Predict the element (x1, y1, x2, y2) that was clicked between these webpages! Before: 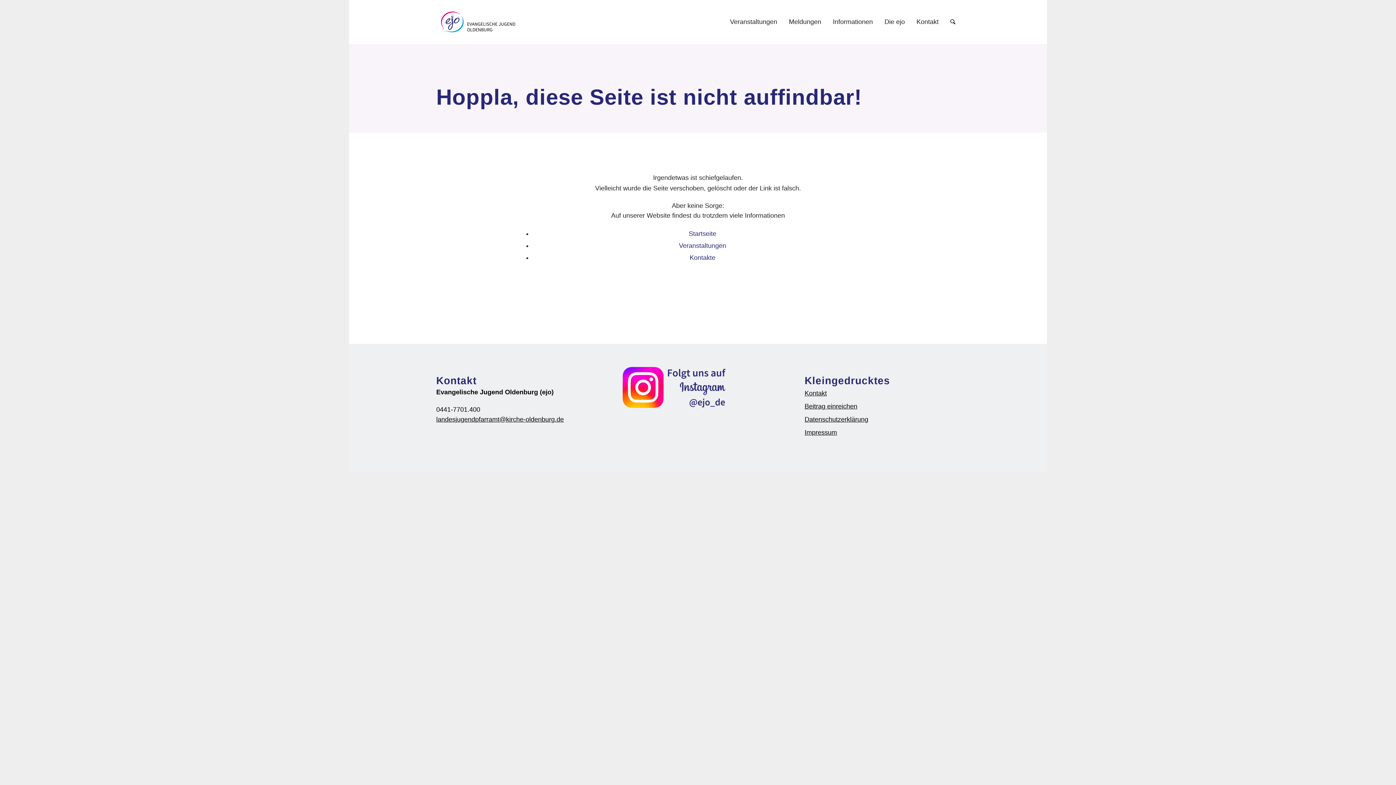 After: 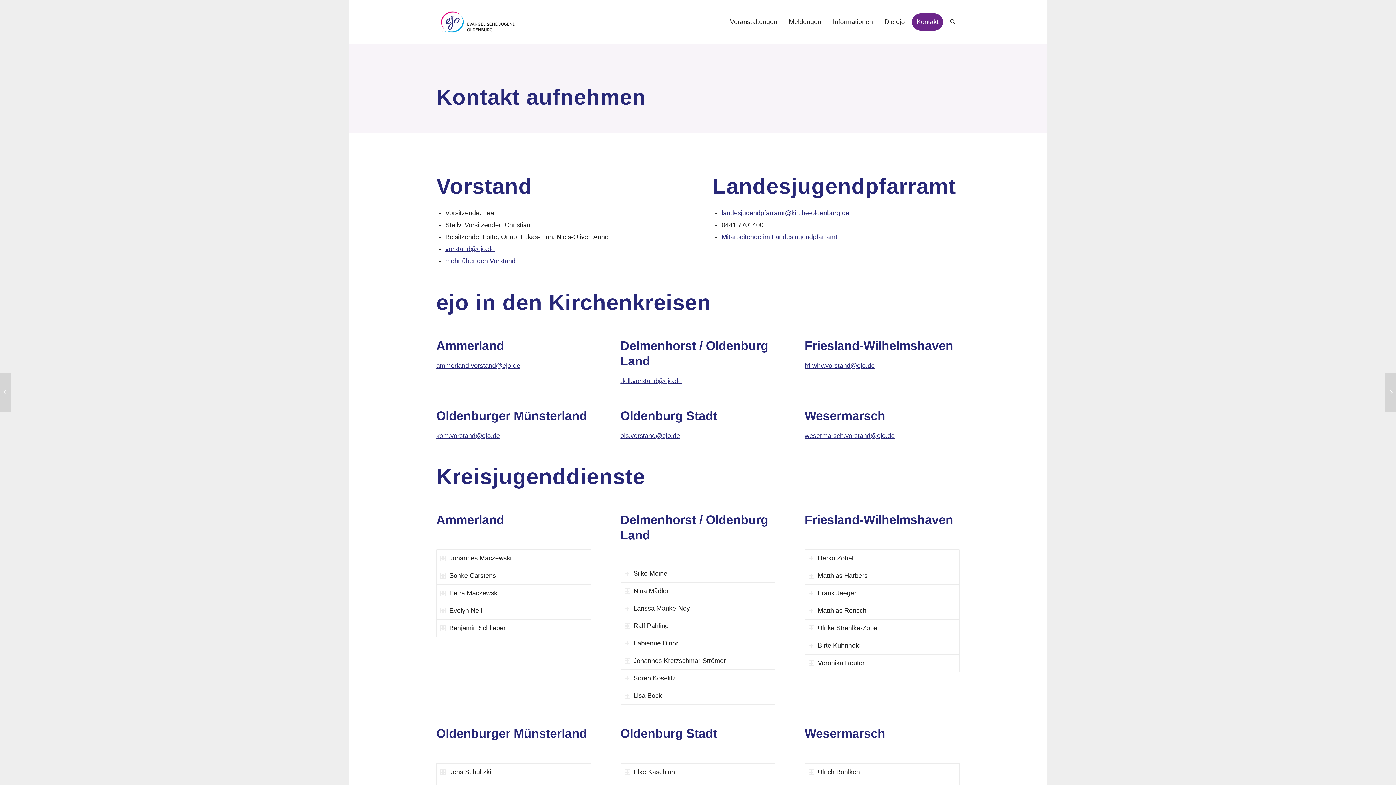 Action: label: Kontakte bbox: (689, 254, 715, 261)